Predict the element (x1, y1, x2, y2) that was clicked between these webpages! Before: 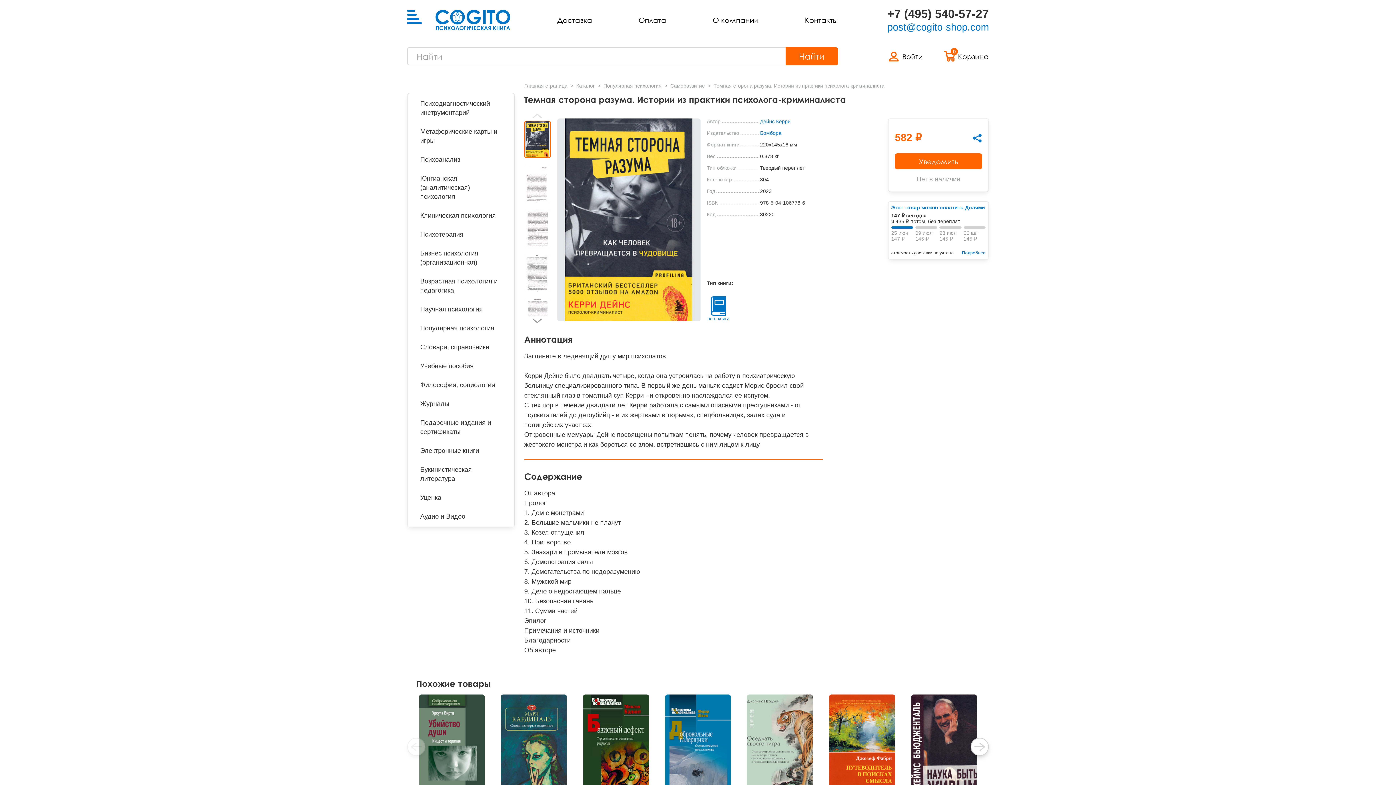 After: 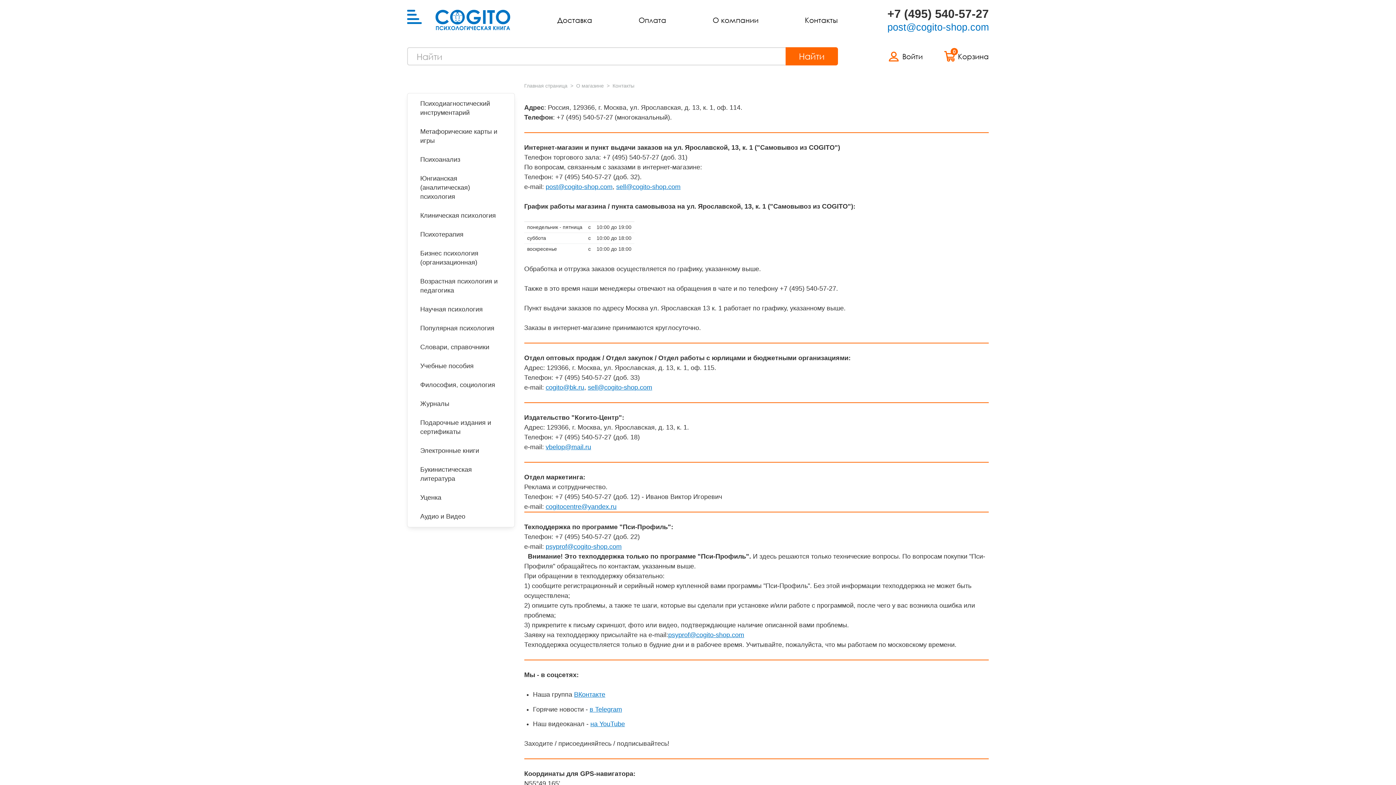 Action: label: Контакты bbox: (805, 15, 837, 24)